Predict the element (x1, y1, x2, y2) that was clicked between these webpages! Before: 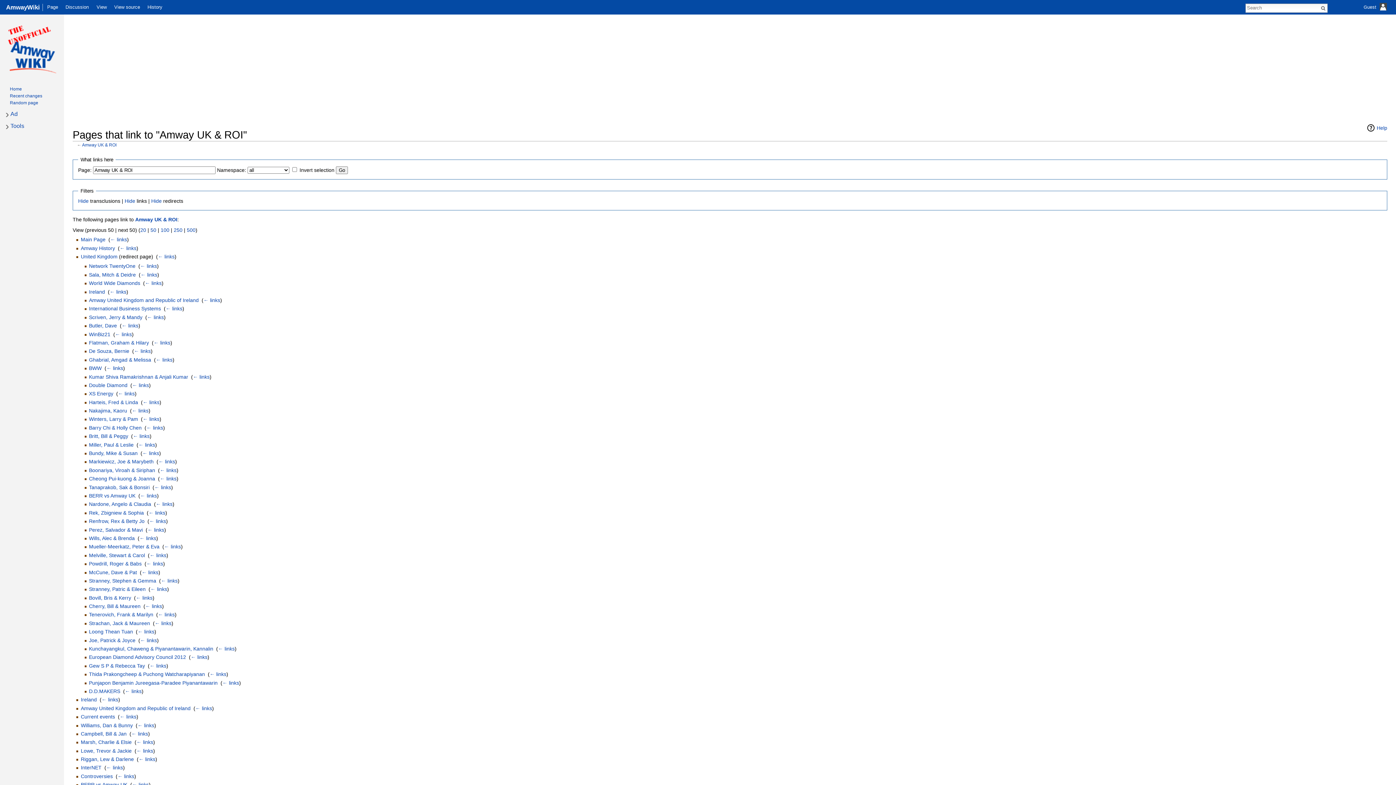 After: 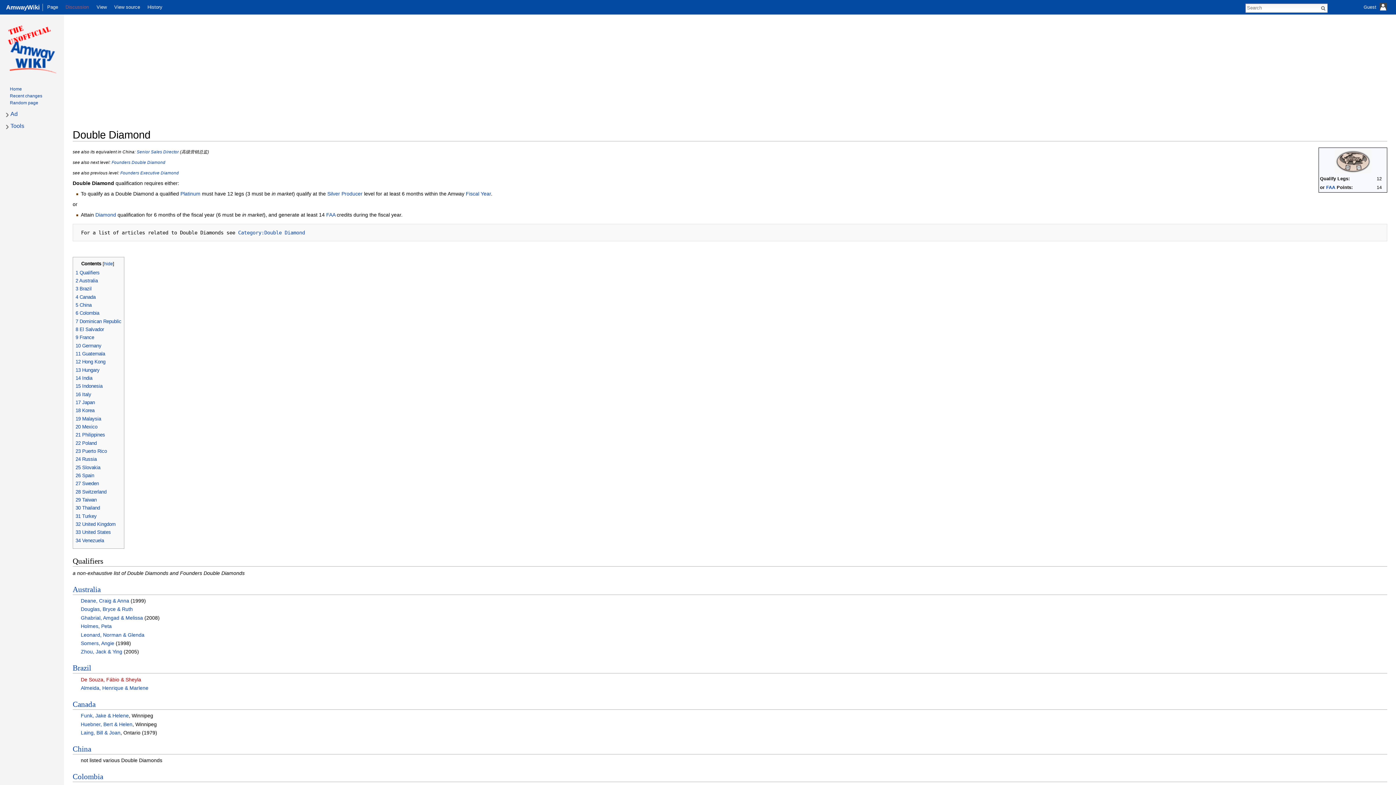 Action: bbox: (89, 382, 127, 388) label: Double Diamond